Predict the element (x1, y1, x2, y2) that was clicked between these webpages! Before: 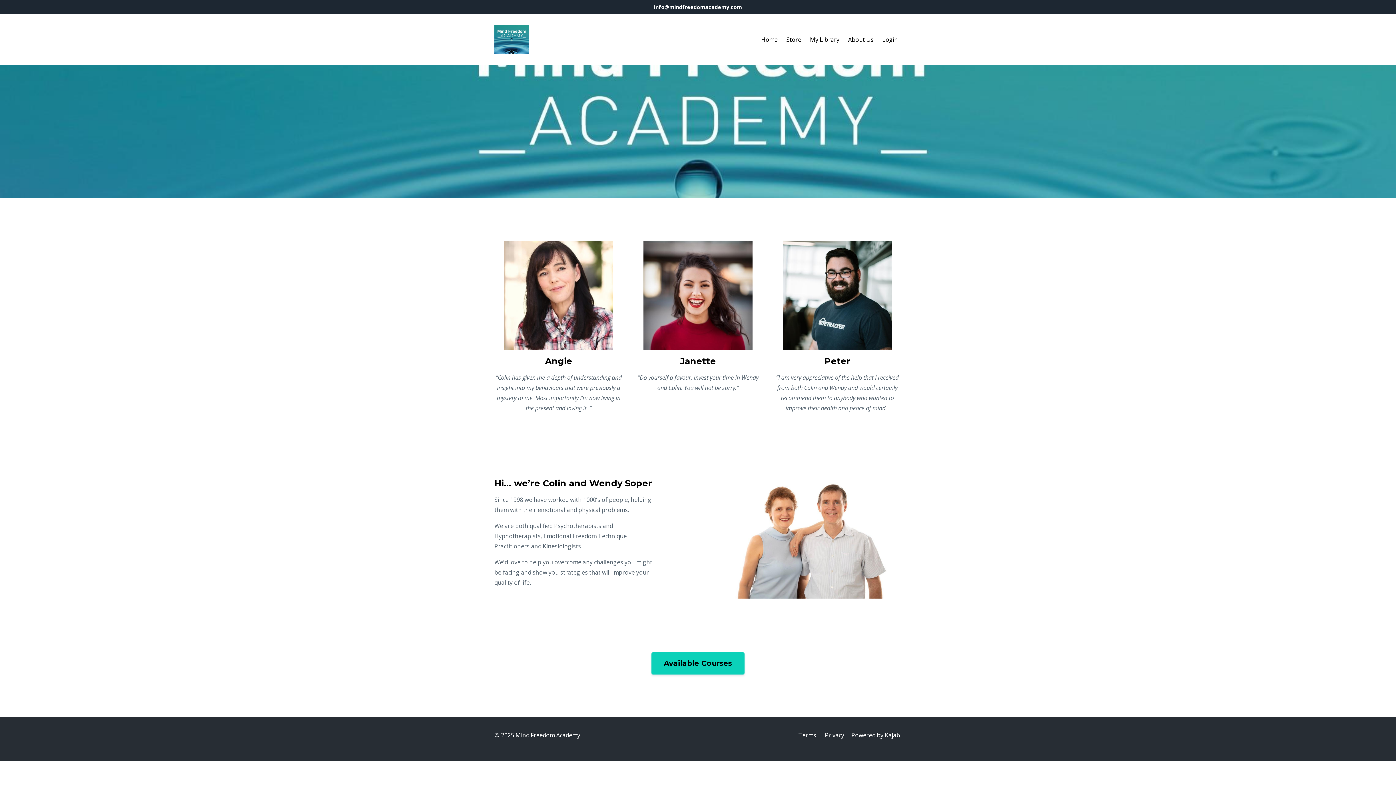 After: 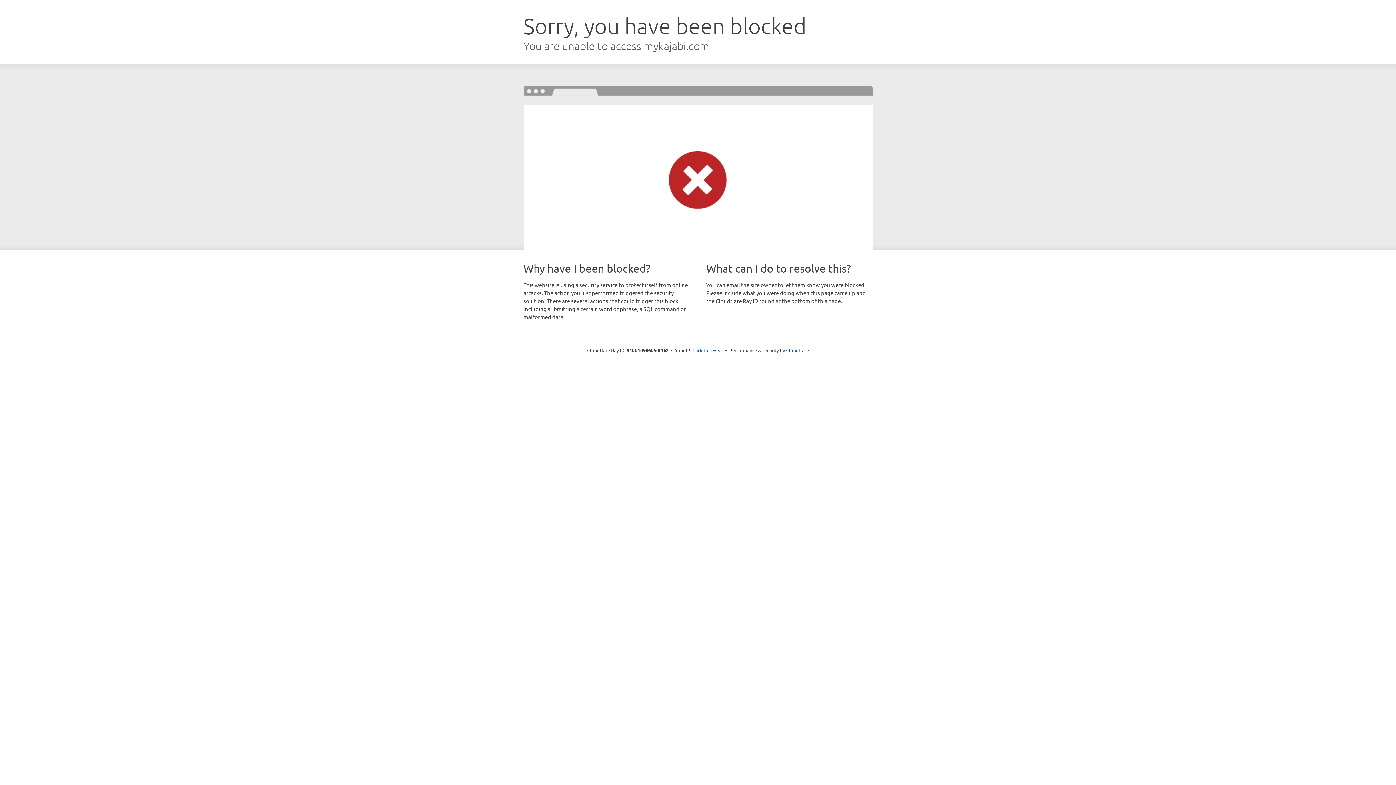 Action: label: My Library bbox: (810, 25, 839, 54)